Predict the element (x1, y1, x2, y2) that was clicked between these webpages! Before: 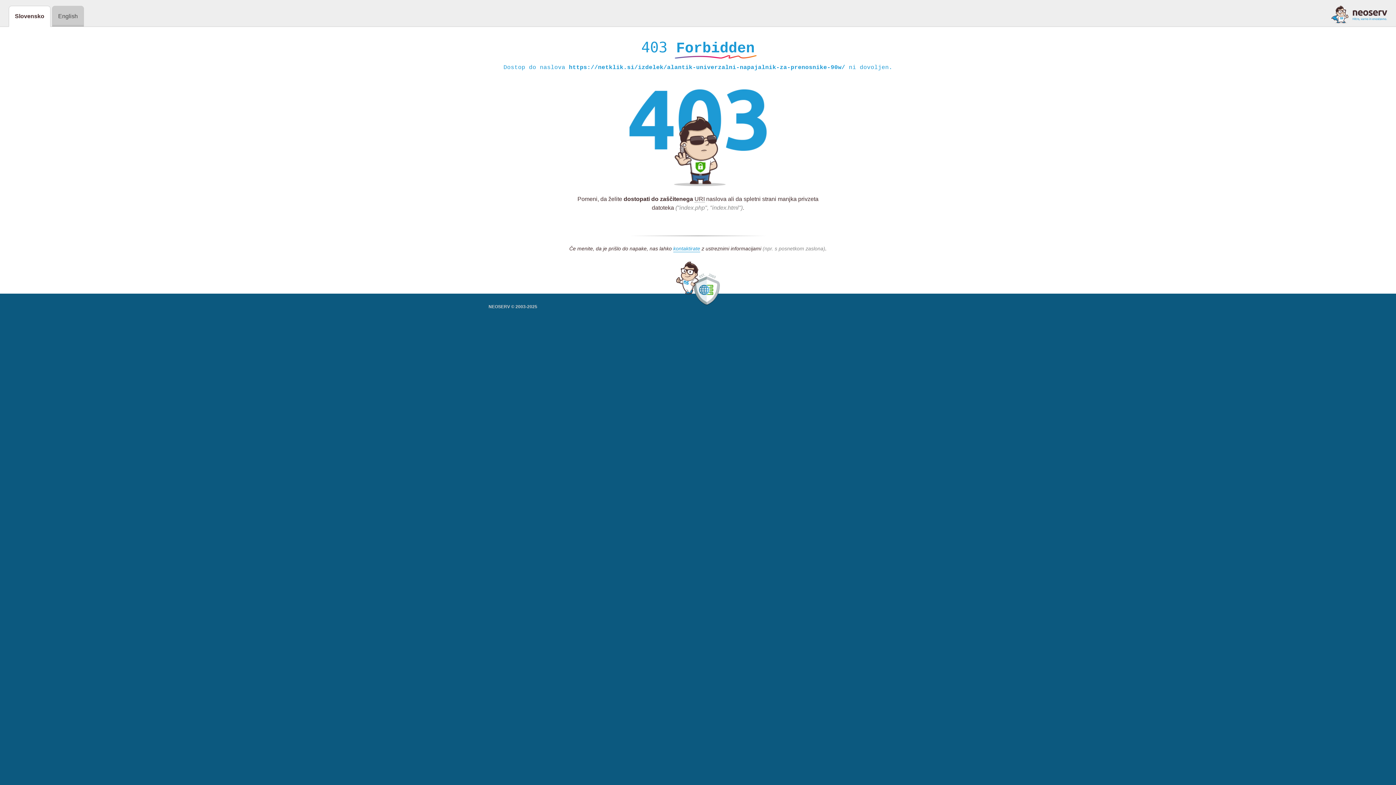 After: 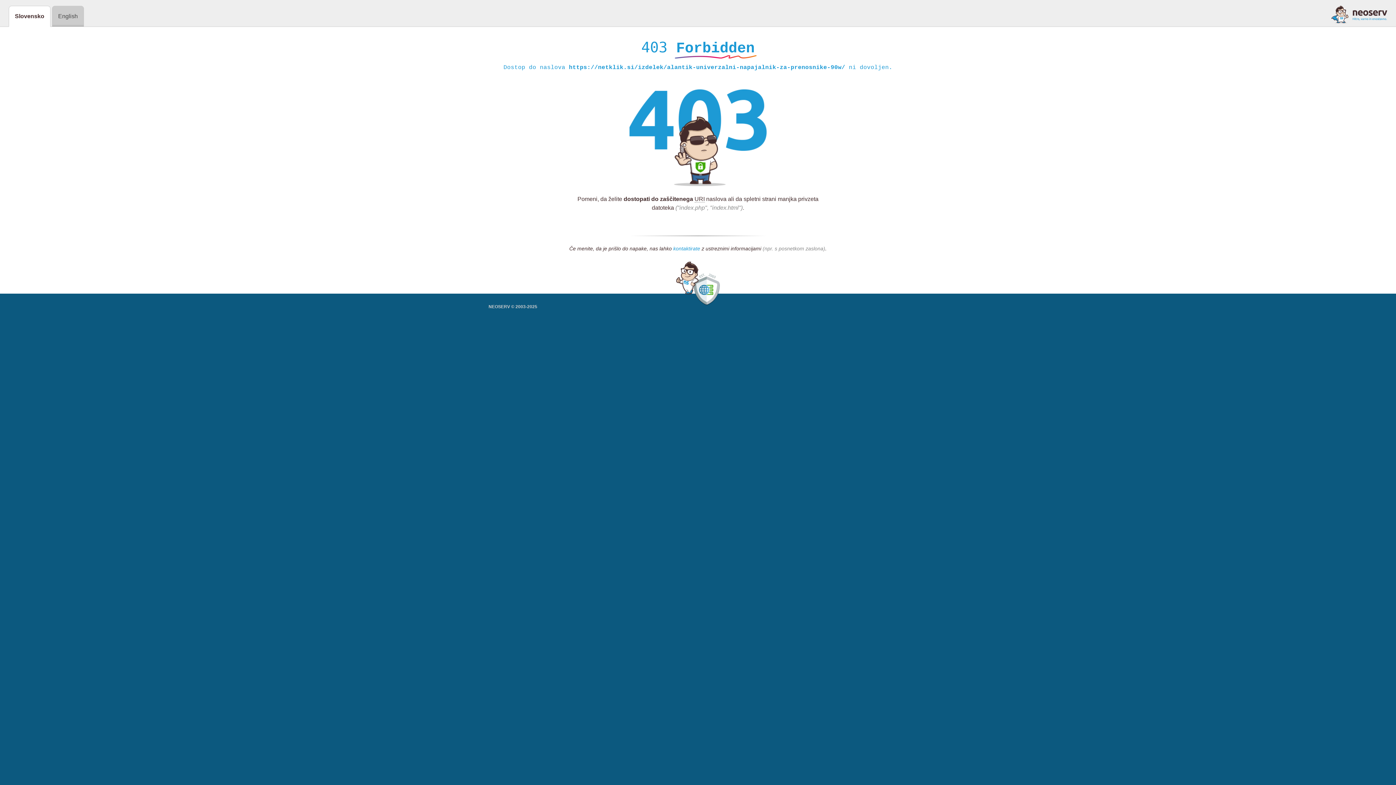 Action: label: kontaktirate bbox: (673, 245, 700, 252)